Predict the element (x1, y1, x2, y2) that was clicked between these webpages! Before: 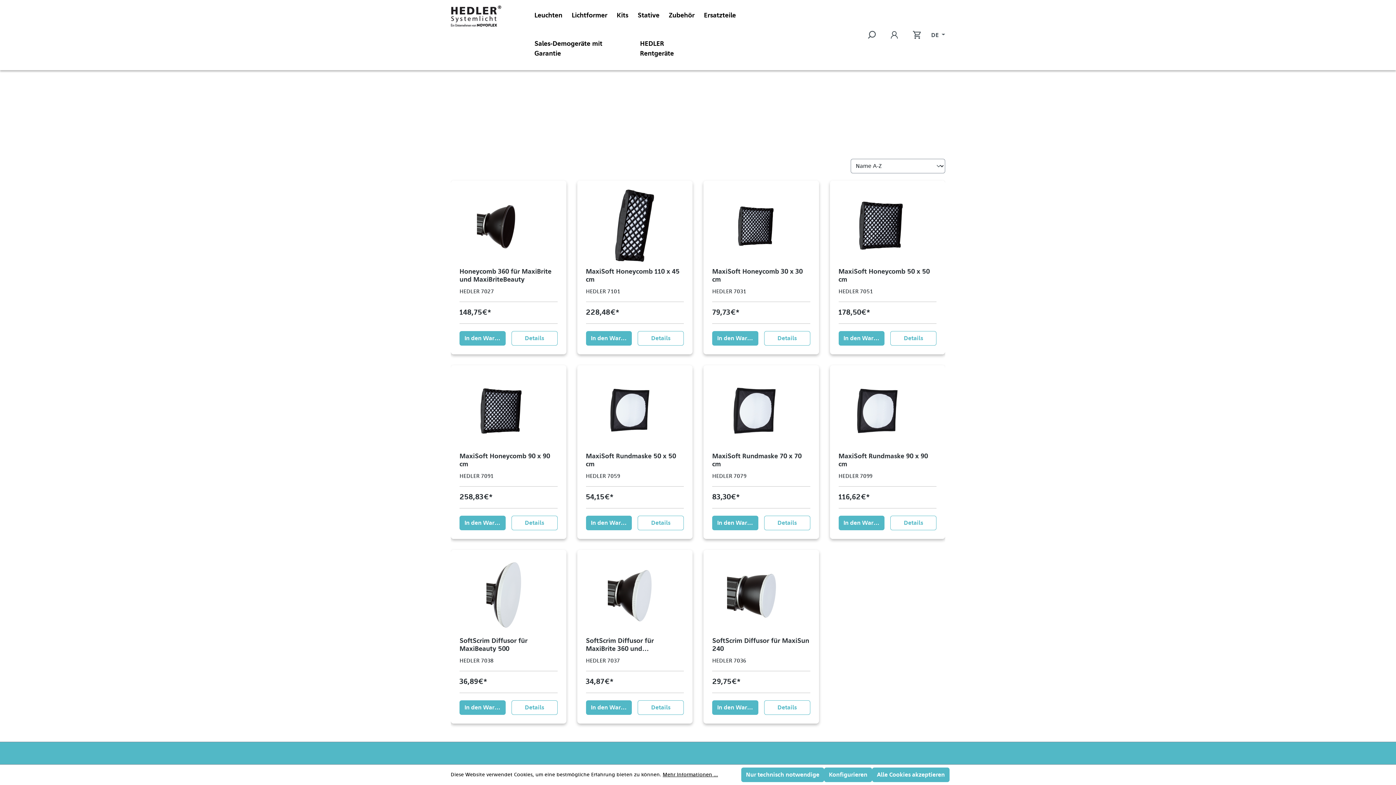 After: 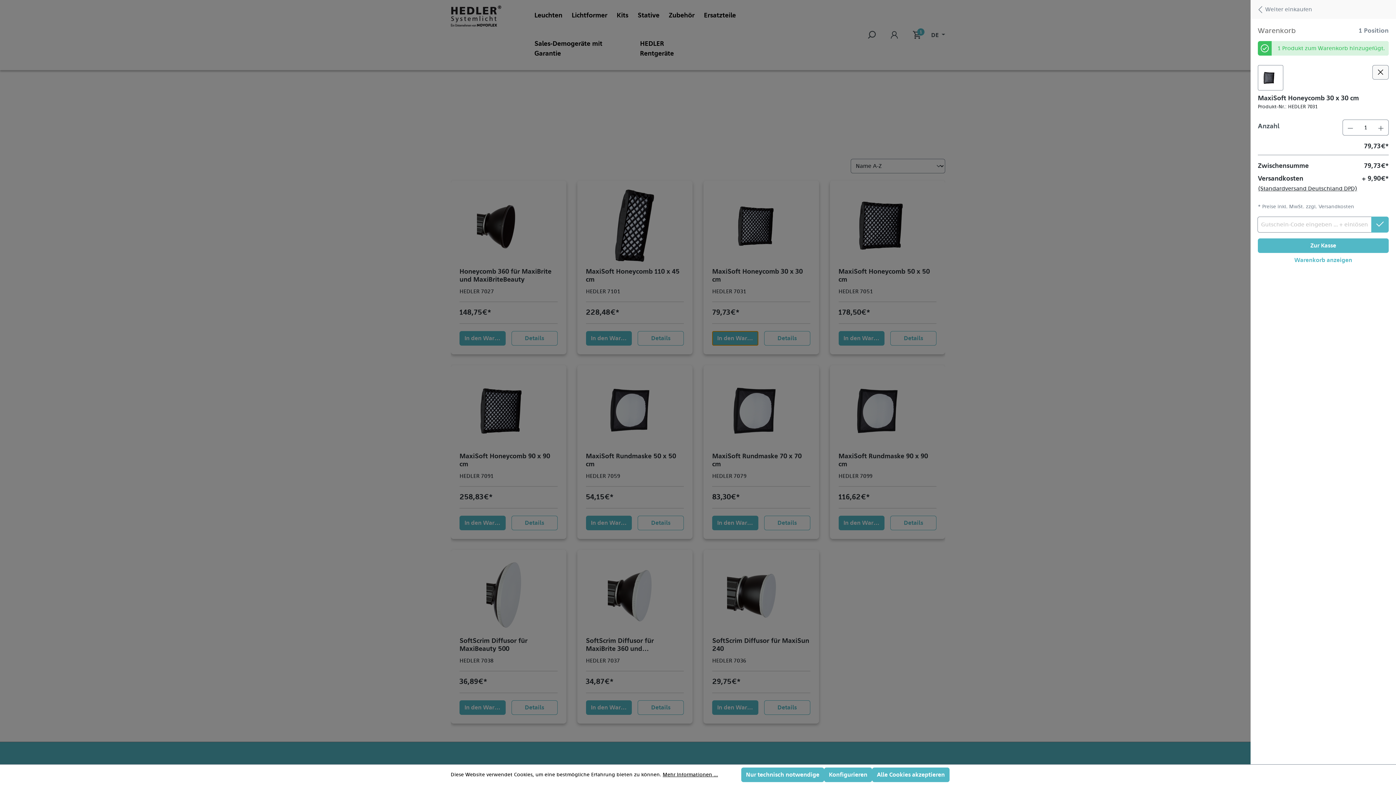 Action: label: In den Warenkorb bbox: (712, 331, 758, 345)